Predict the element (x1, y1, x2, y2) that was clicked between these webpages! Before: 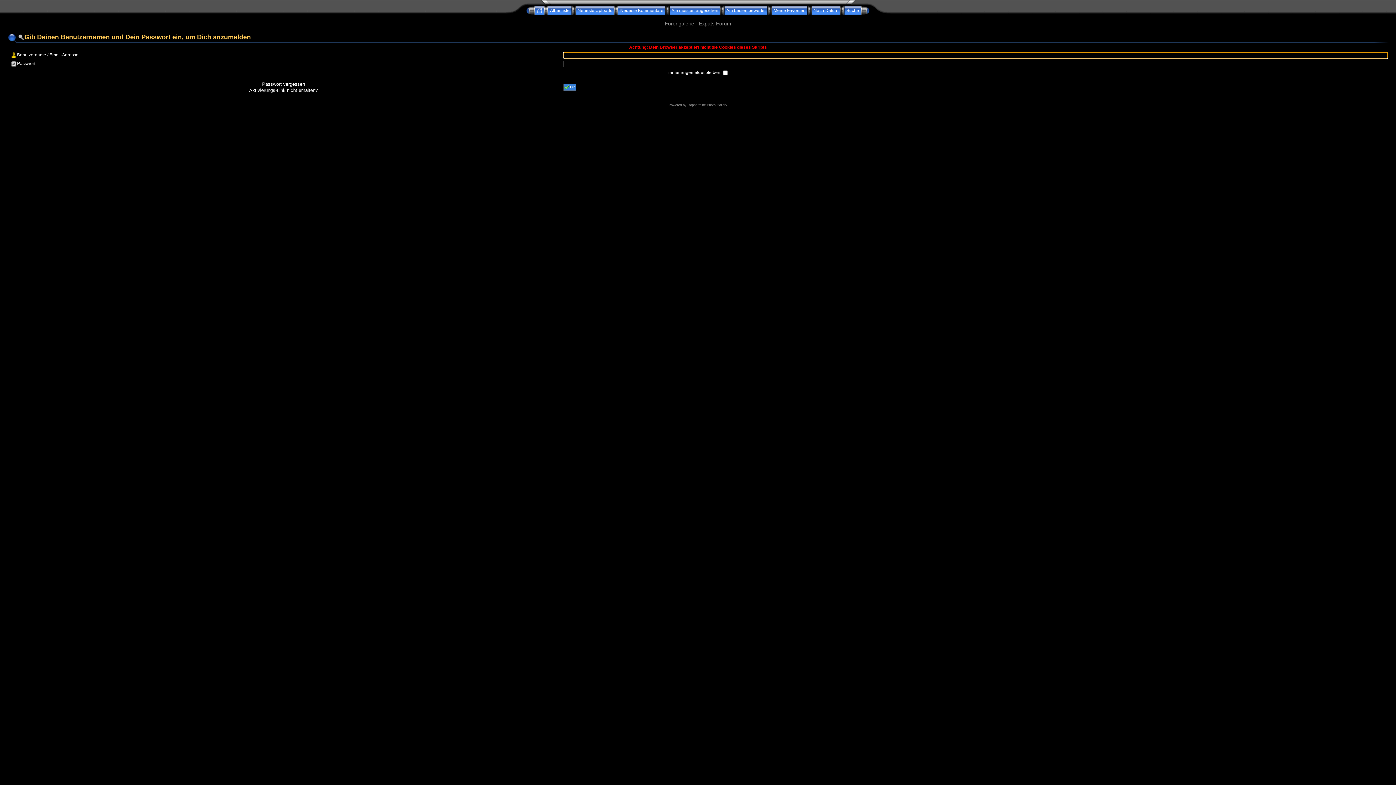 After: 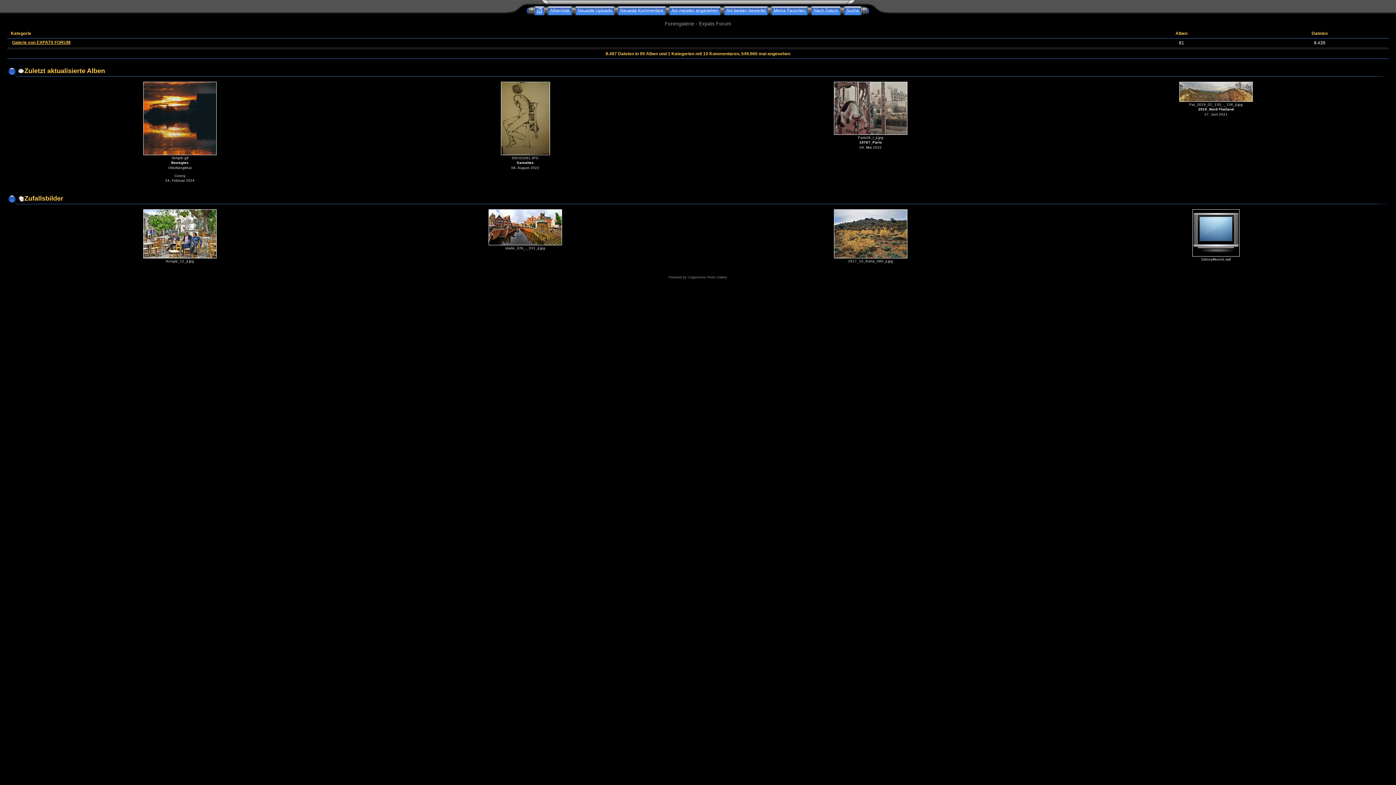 Action: bbox: (535, 8, 544, 13) label: 
